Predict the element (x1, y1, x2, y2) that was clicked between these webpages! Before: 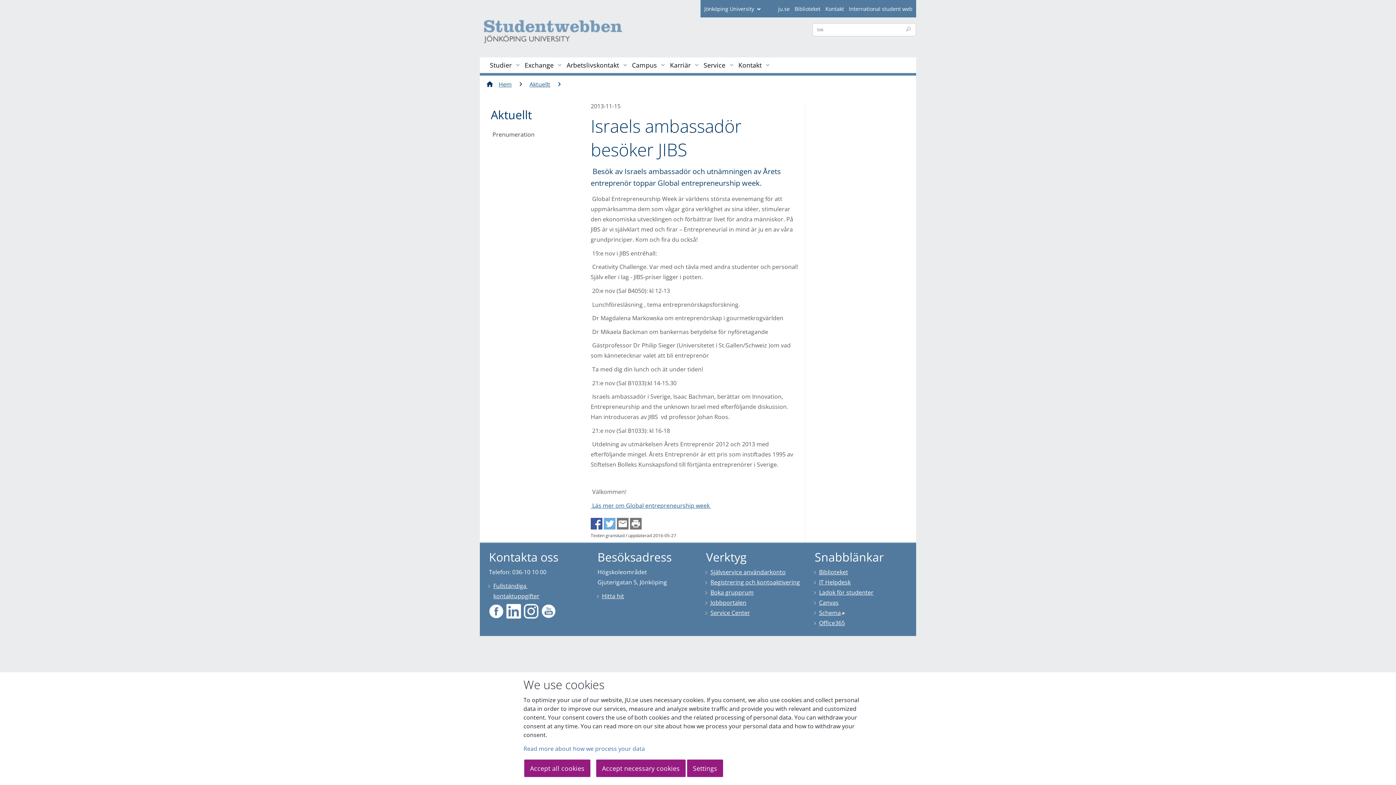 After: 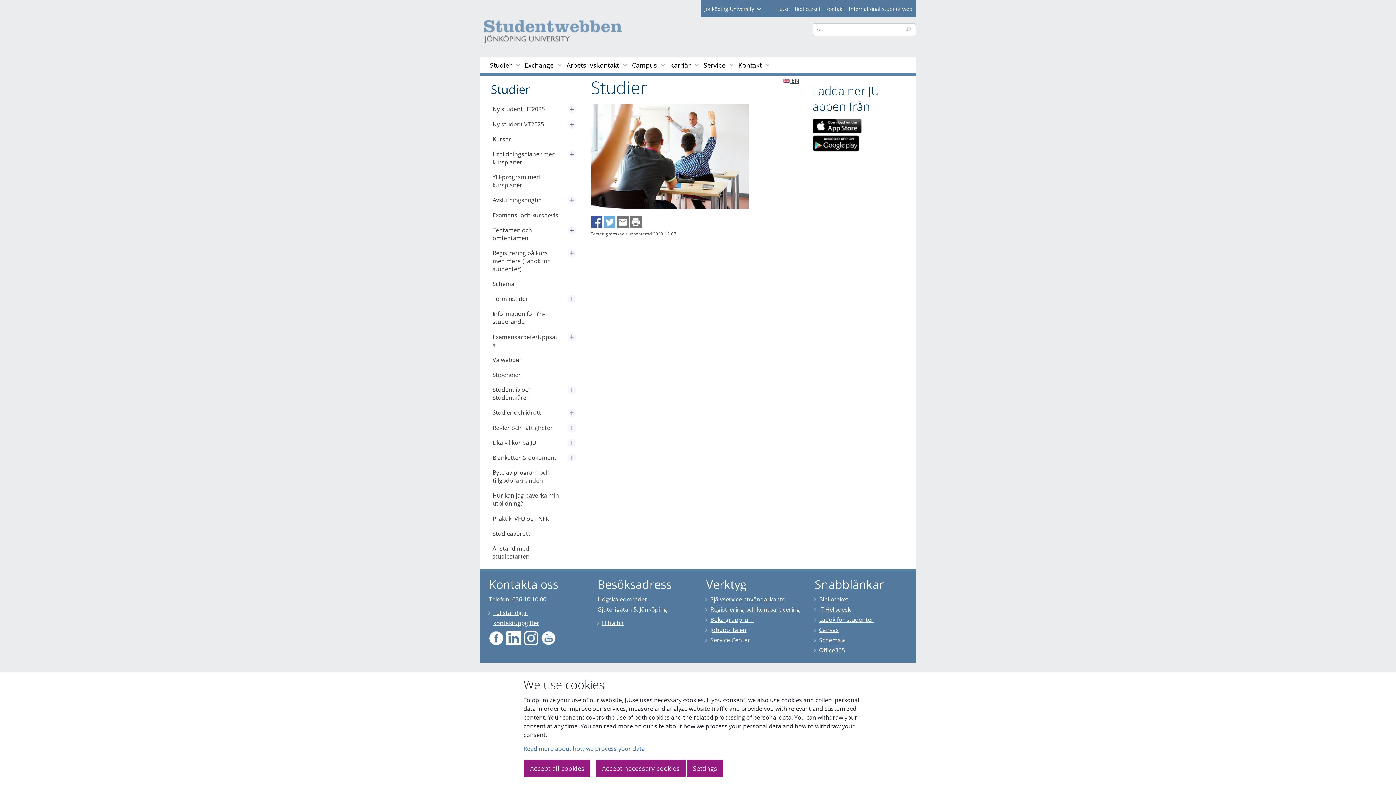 Action: label: Studier bbox: (490, 57, 511, 73)